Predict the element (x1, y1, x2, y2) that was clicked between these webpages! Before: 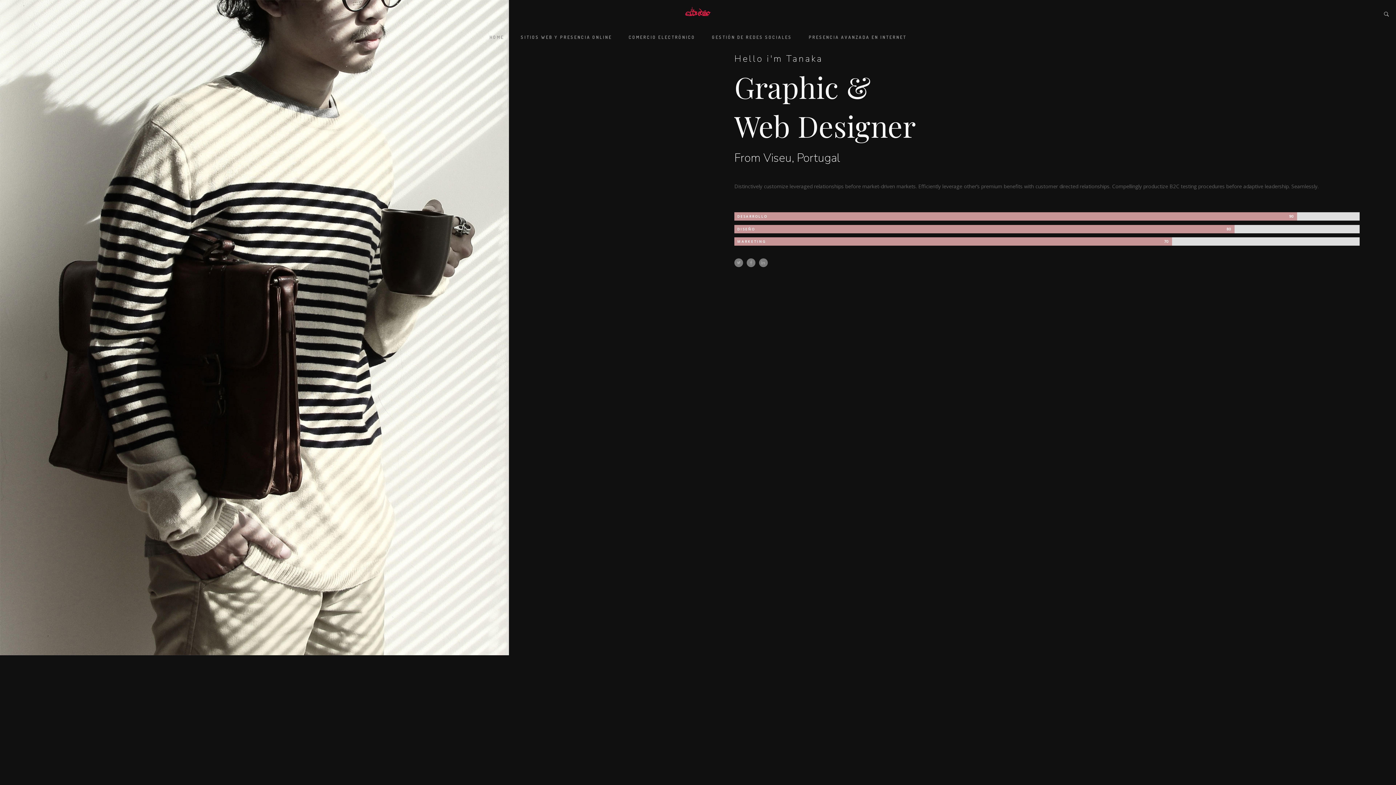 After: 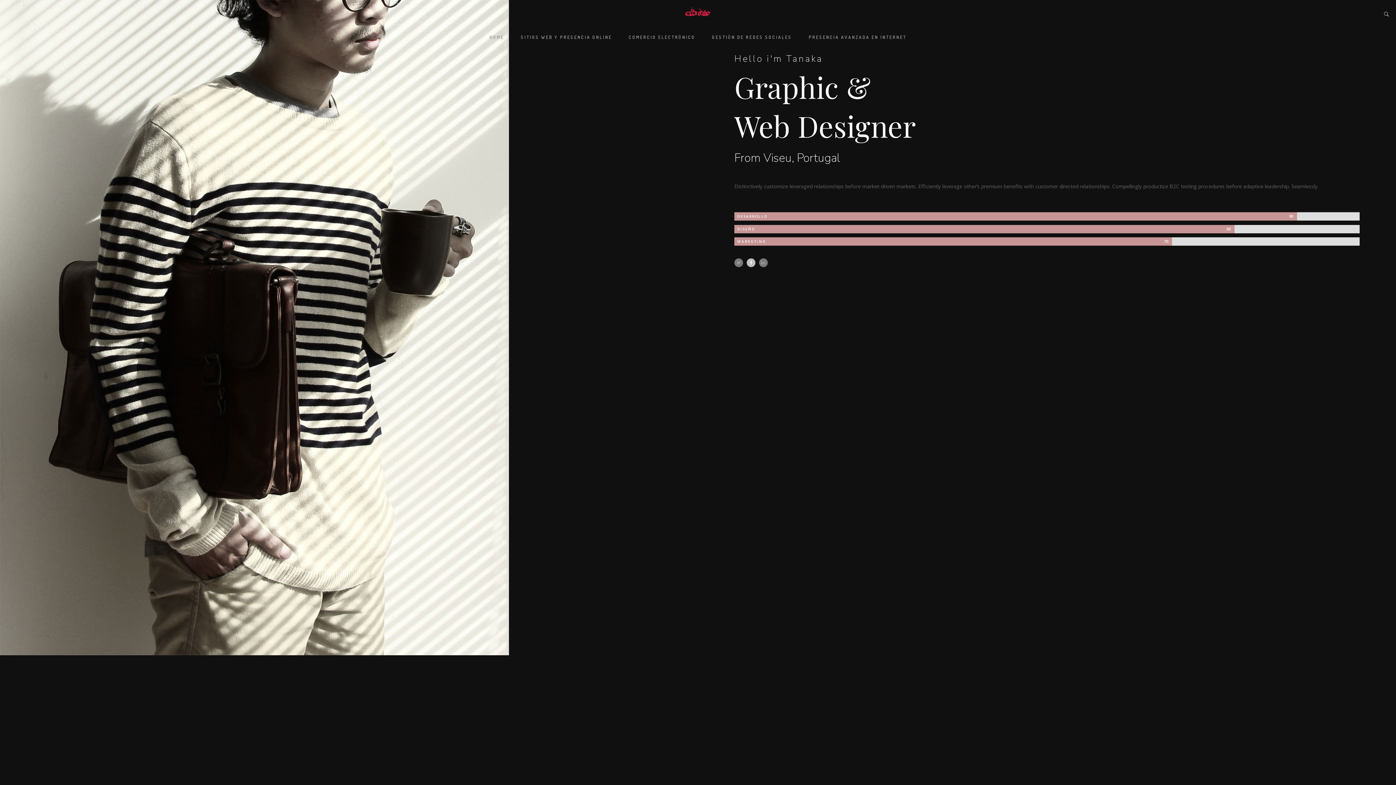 Action: bbox: (746, 258, 755, 267)